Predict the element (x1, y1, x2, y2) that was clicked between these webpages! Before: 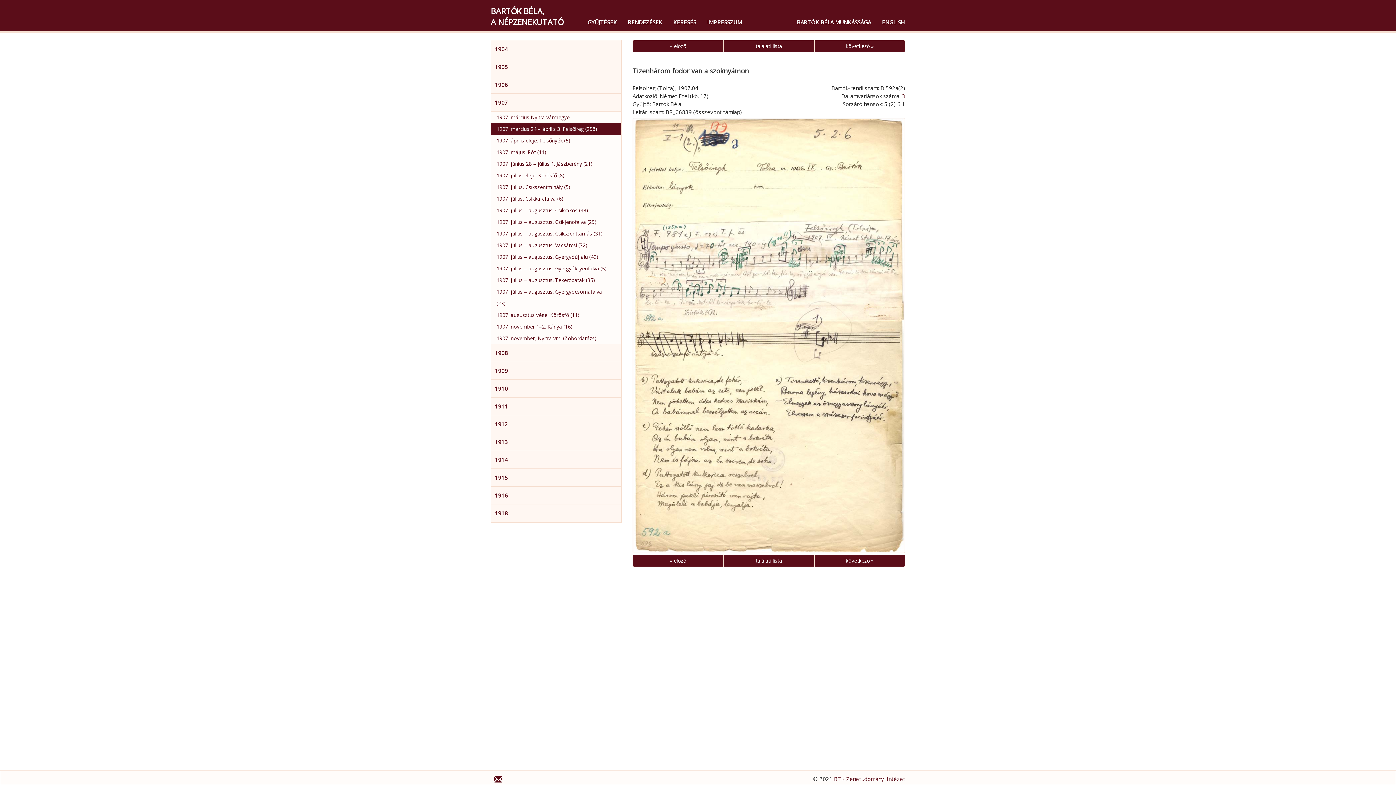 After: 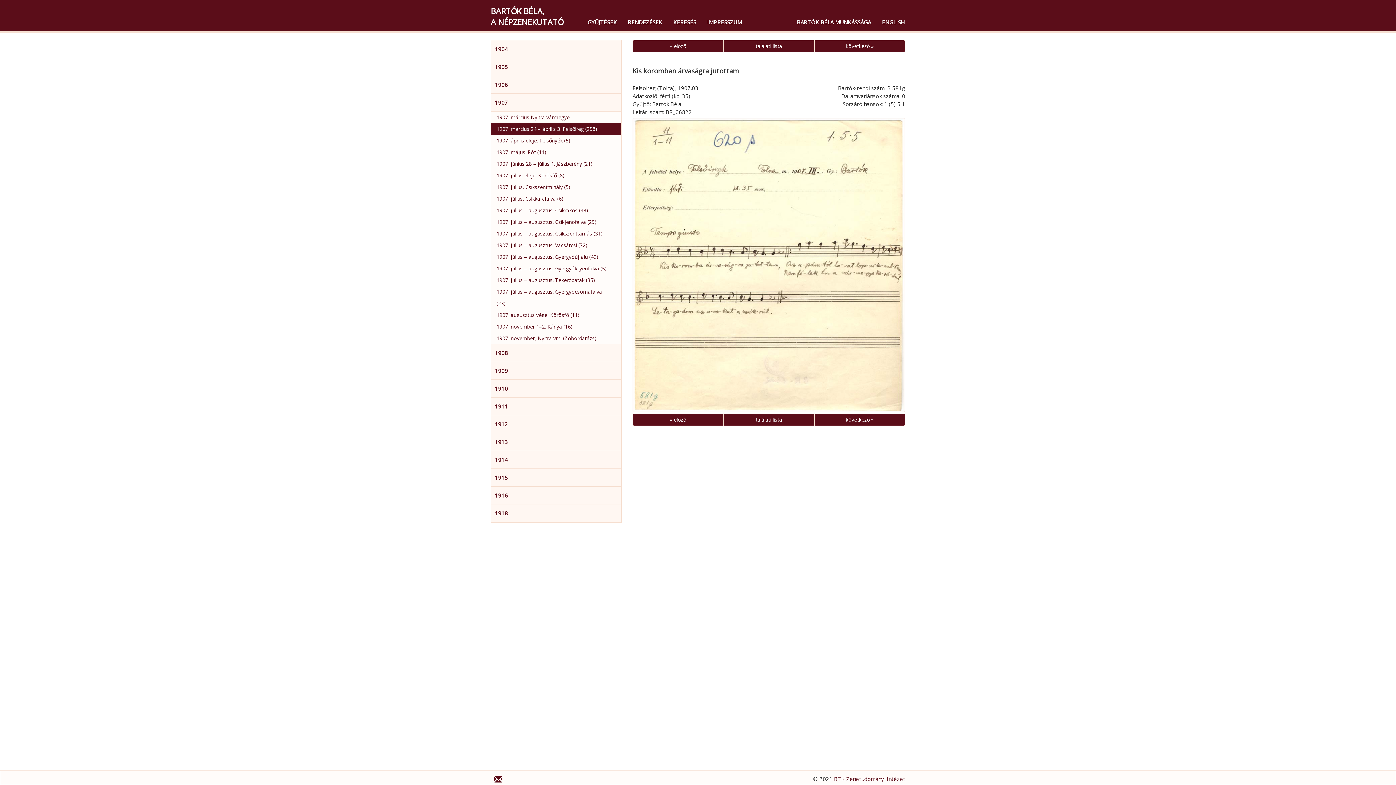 Action: label: « előző bbox: (632, 40, 723, 52)